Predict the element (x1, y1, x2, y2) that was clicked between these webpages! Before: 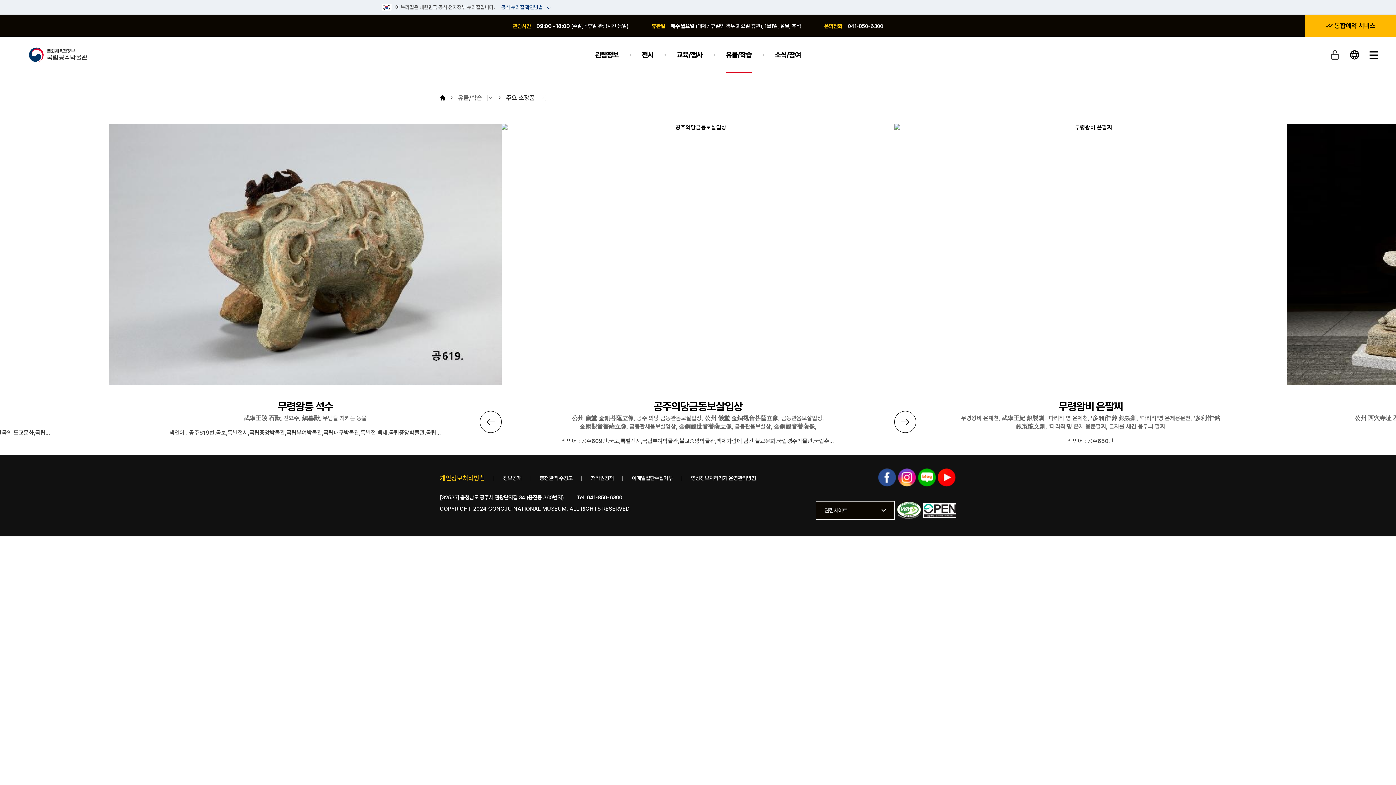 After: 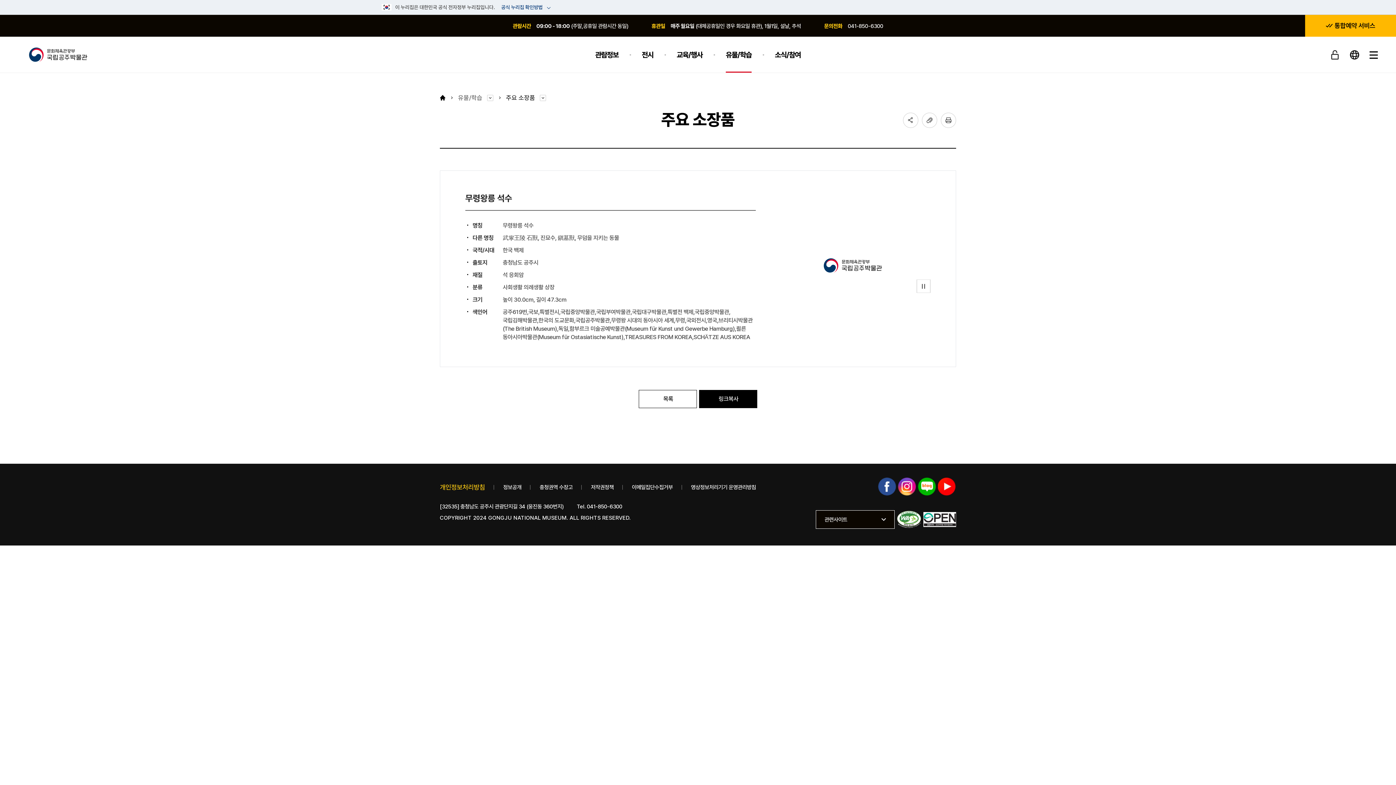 Action: bbox: (109, 124, 501, 454) label: 무령왕릉 석수

武寧王陵 石獸, 진묘수, 鎭墓獸, 무덤을 지키는 동물

색인어 : 공주619번,국보,특별전시,국립중앙박물관,국립부여박물관,국립대구박물관,특별전 백제,국립중앙박물관,국립김해박물관,한국의 도교문화,국립공주박물관,무령왕 시대의 동아시아 세계,무령,국외전시,영국,브리티시박물관(The British Museum),독일,함부르크 미술공예박물관(Museum für Kunst und Gewerbe Hamburg),쾰른 동아시아박물관(Museum für Ostasiatische Kunst),TREASURES FROM KOREA,SCHÄTZE AUS KOREA